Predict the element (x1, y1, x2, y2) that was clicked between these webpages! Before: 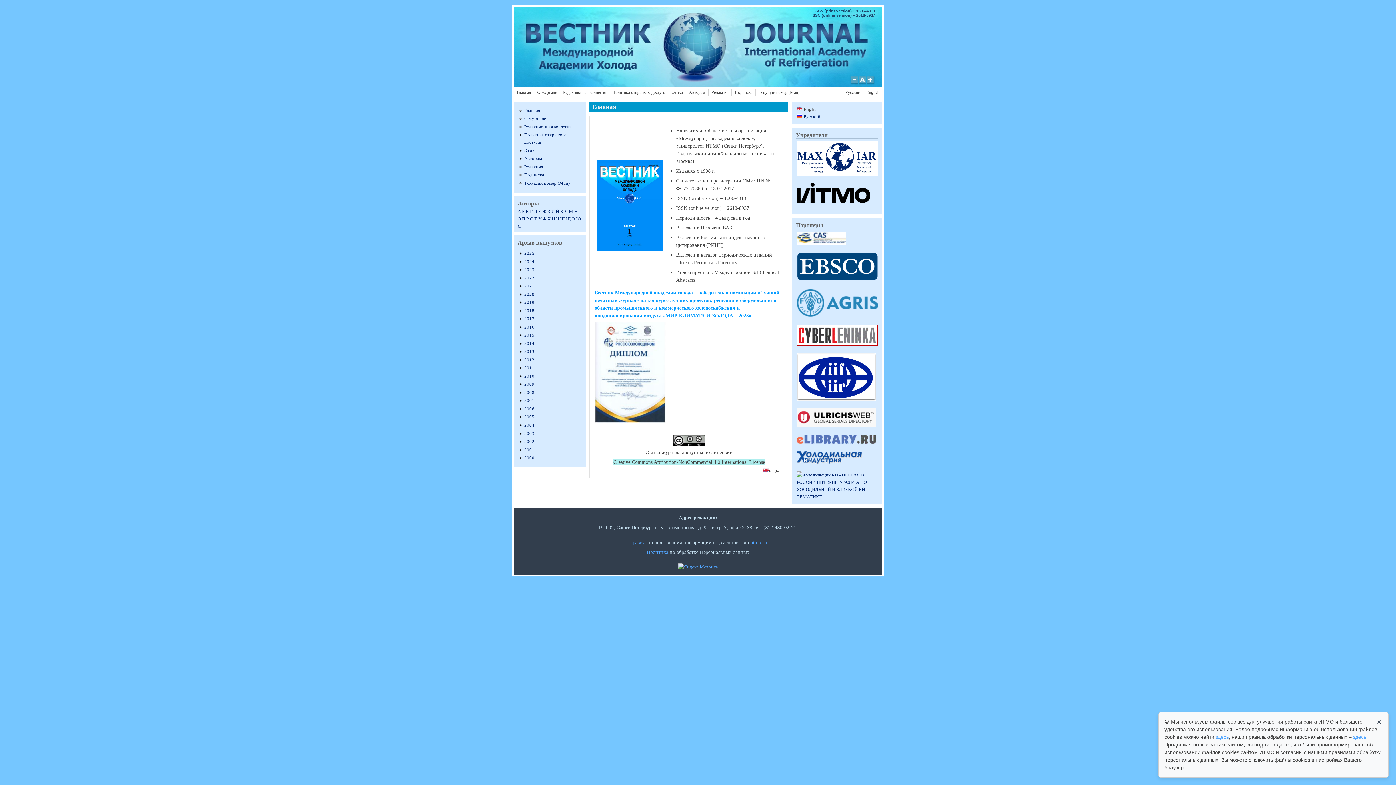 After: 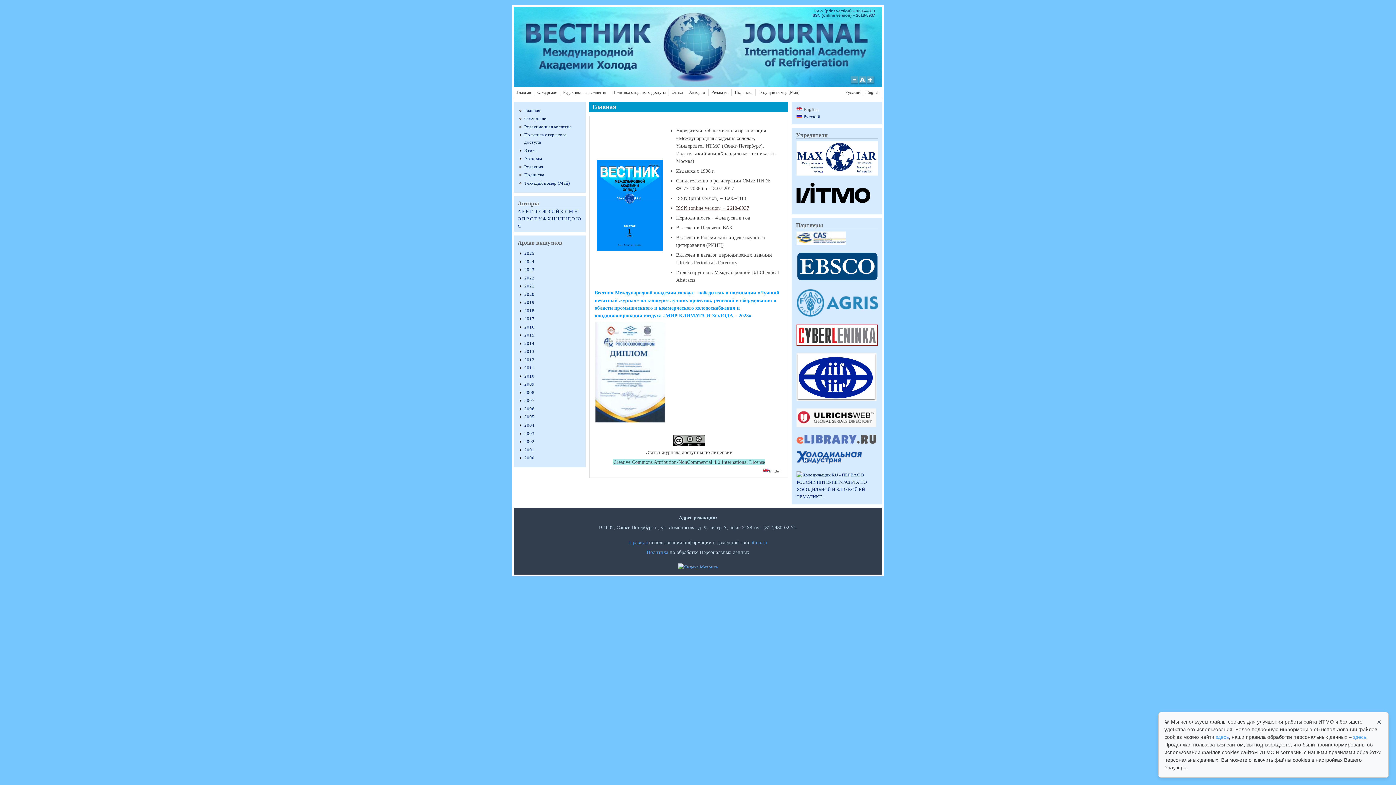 Action: bbox: (676, 205, 749, 210) label: ISSN (online version) – 2618-8937